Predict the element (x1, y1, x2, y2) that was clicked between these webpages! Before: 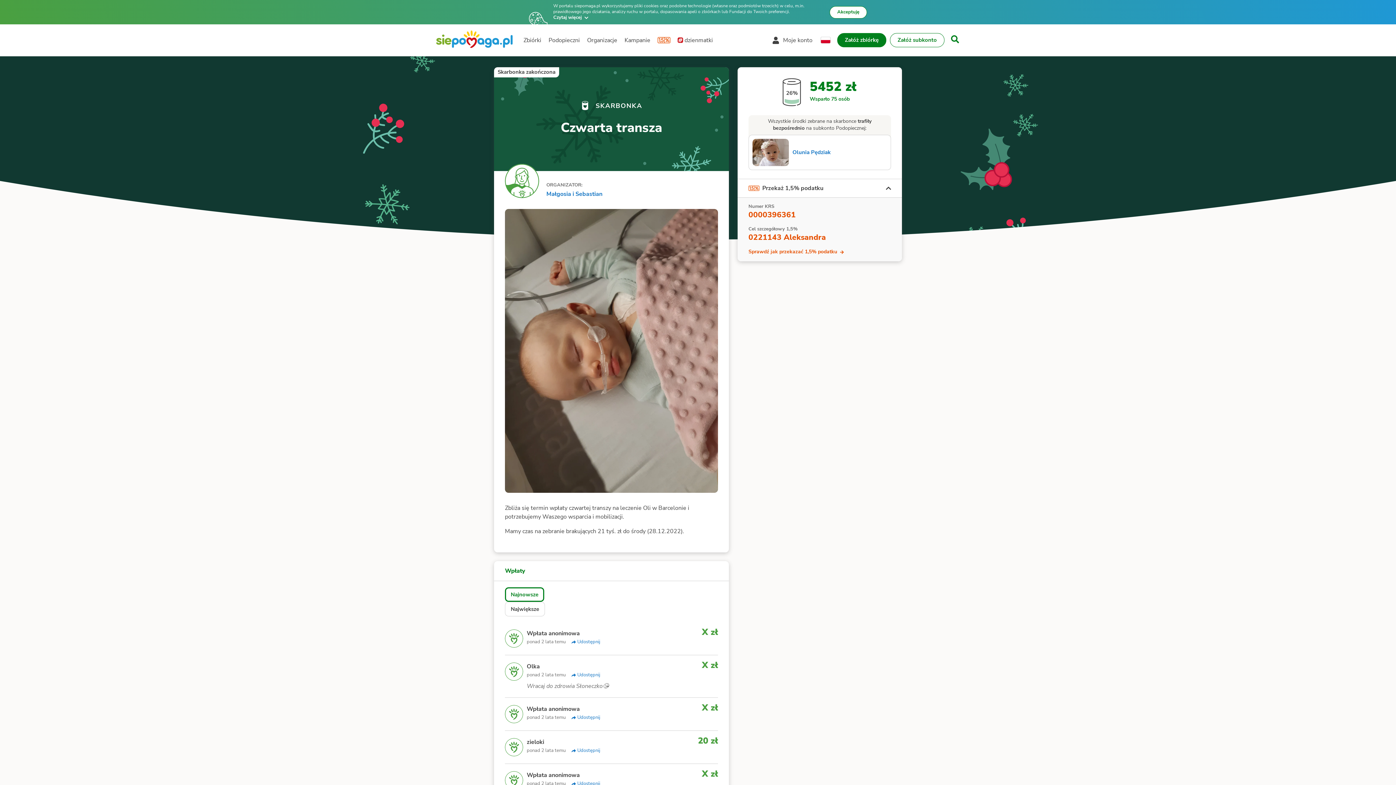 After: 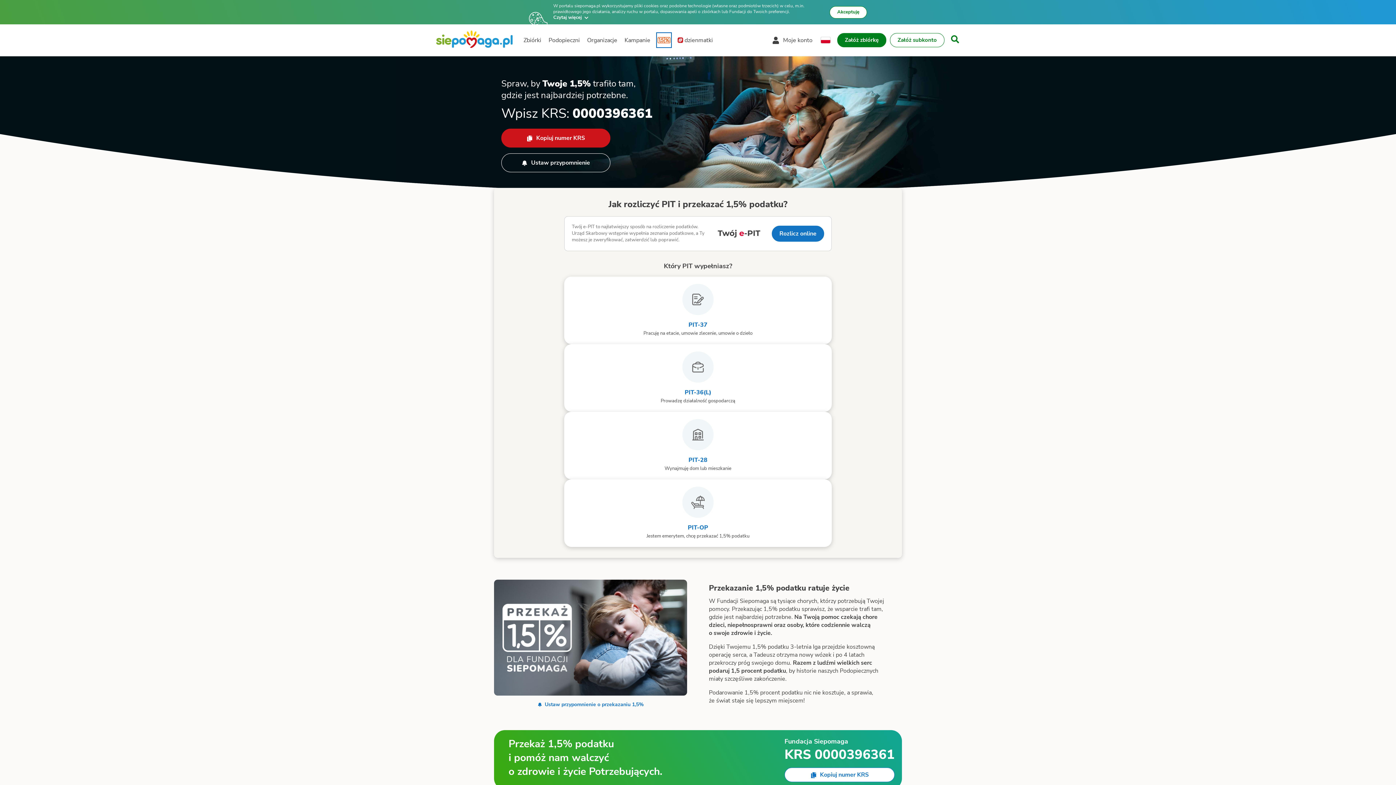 Action: bbox: (657, 33, 670, 46)